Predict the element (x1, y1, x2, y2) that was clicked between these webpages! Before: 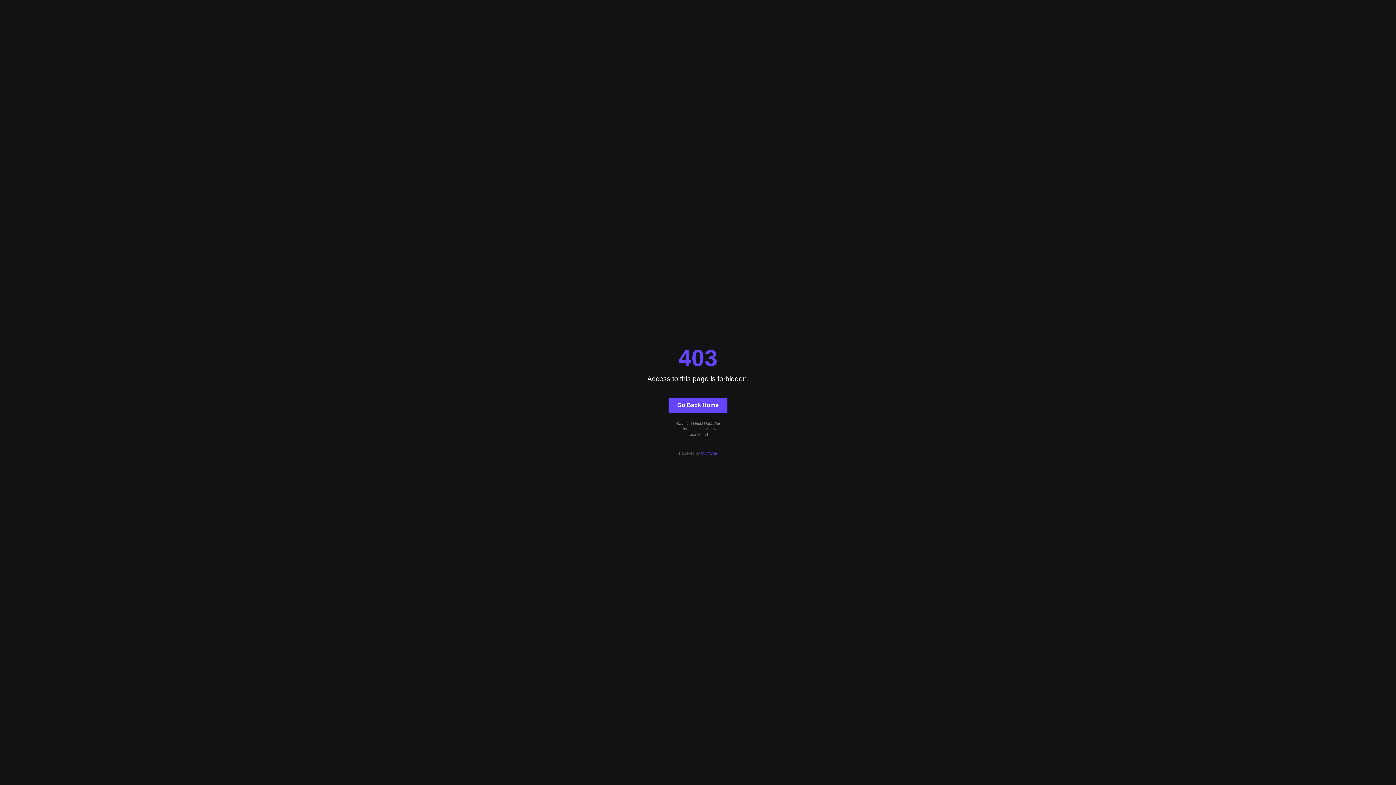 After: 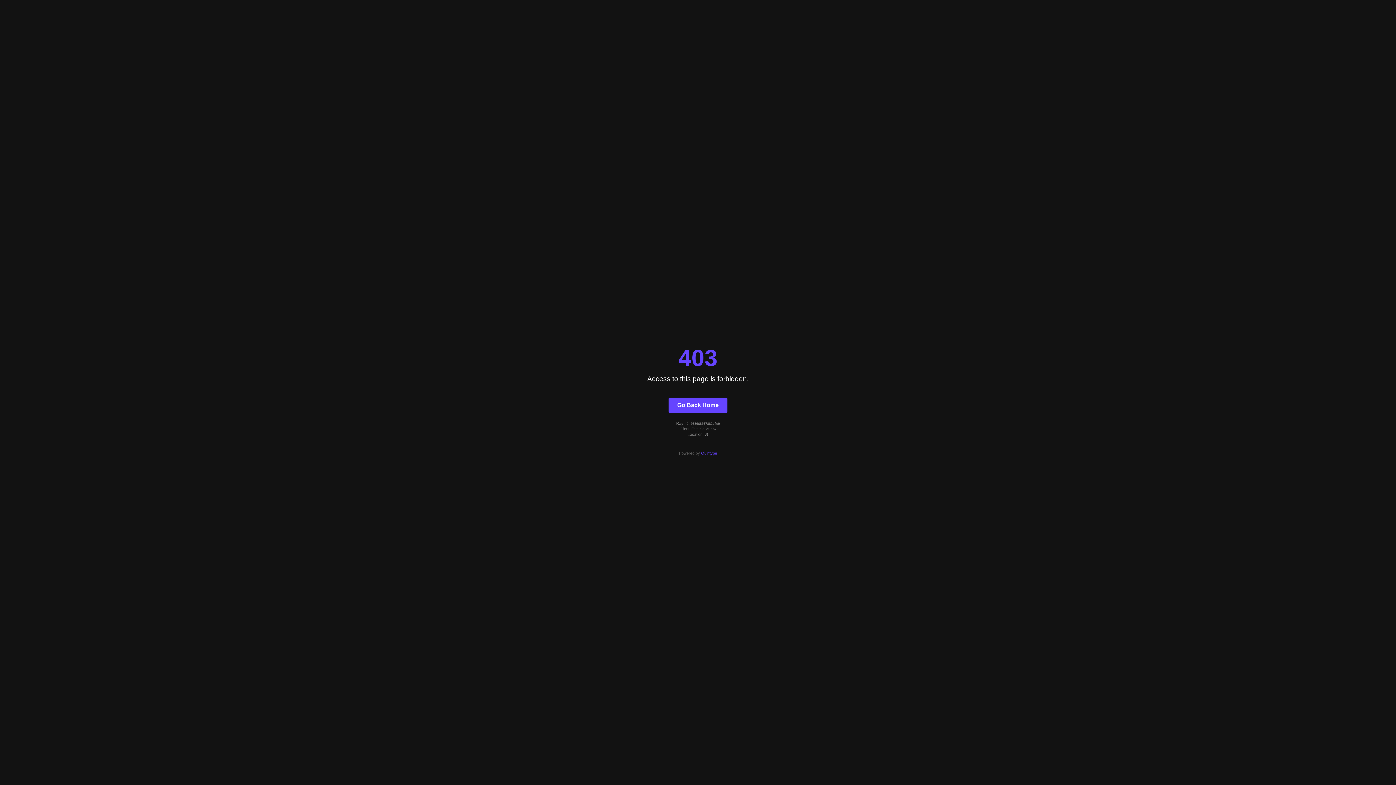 Action: label: Quintype bbox: (701, 451, 717, 455)